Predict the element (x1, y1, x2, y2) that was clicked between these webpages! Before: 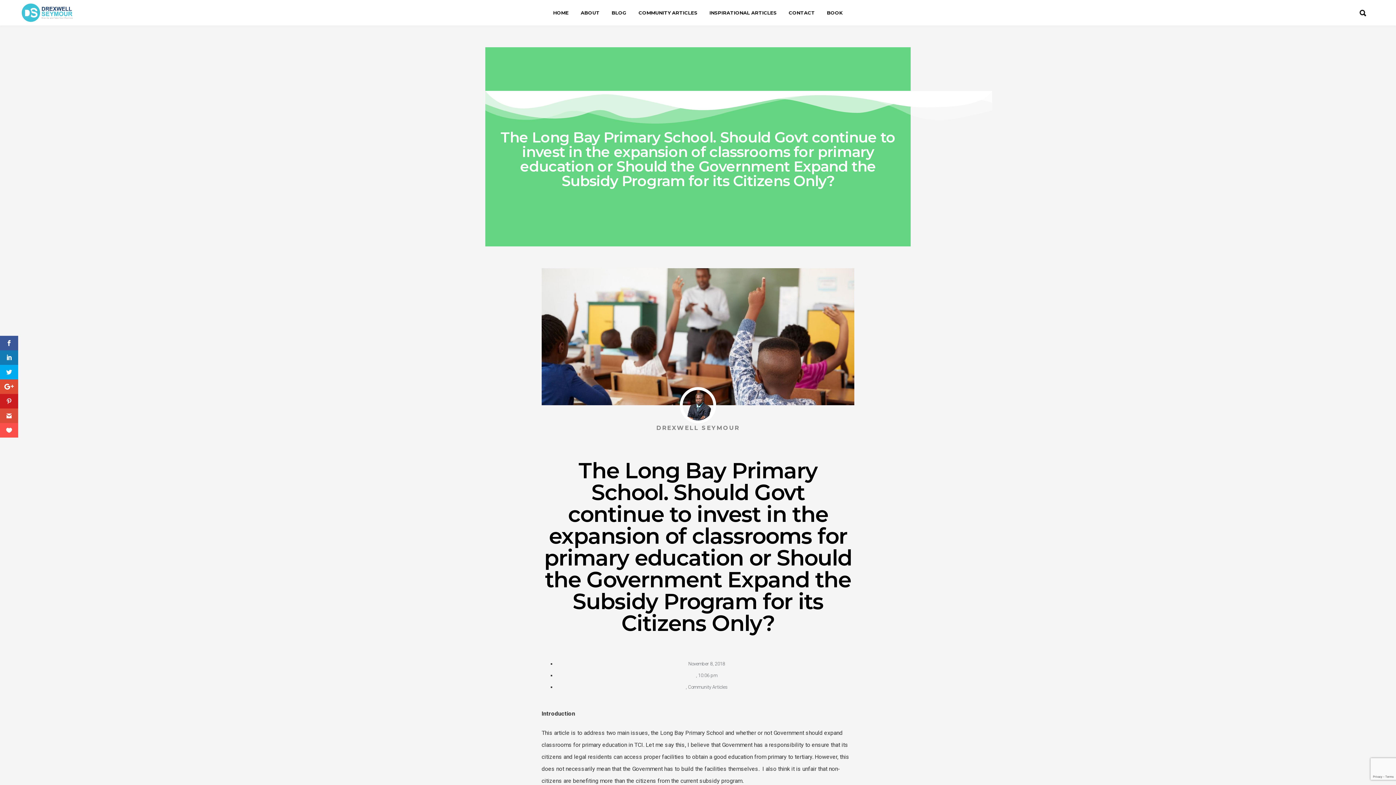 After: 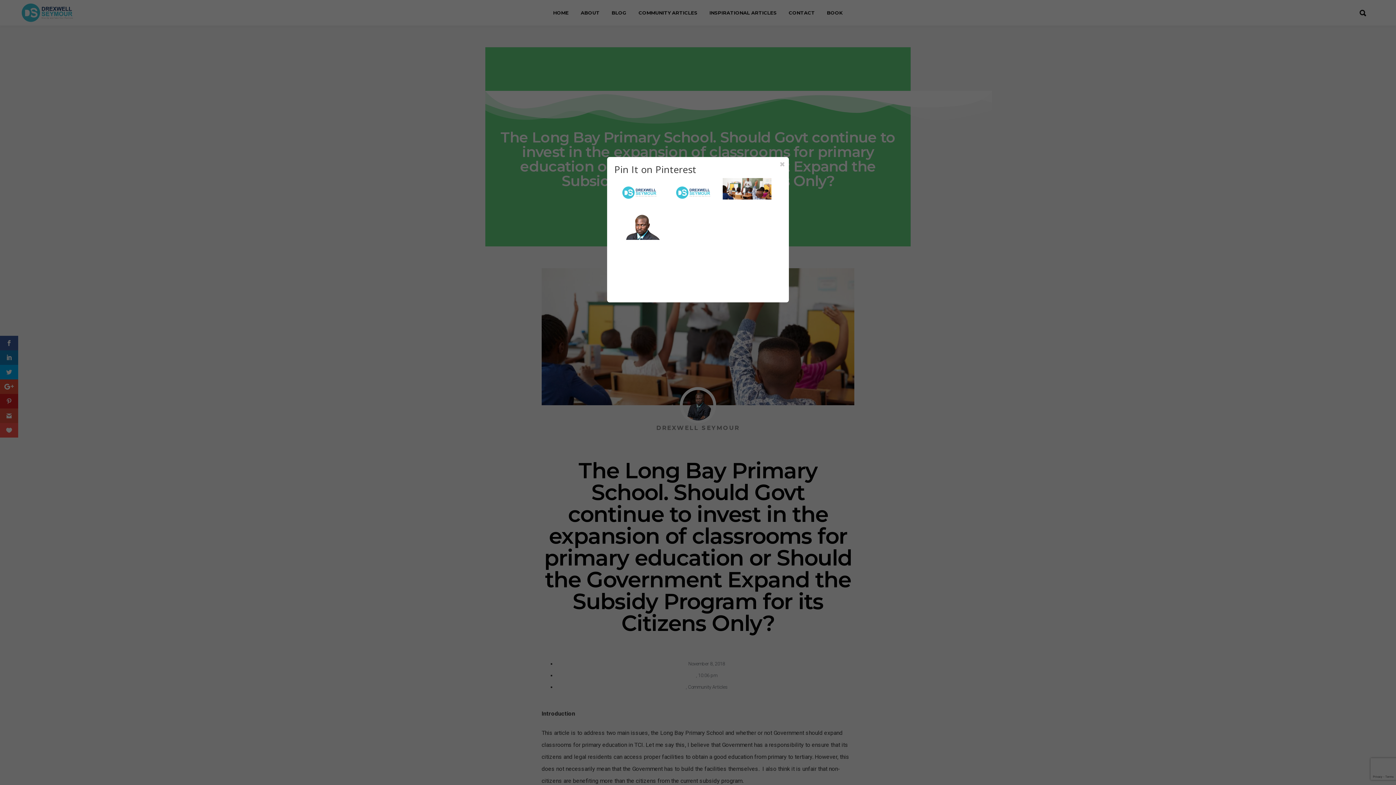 Action: bbox: (0, 394, 18, 408)